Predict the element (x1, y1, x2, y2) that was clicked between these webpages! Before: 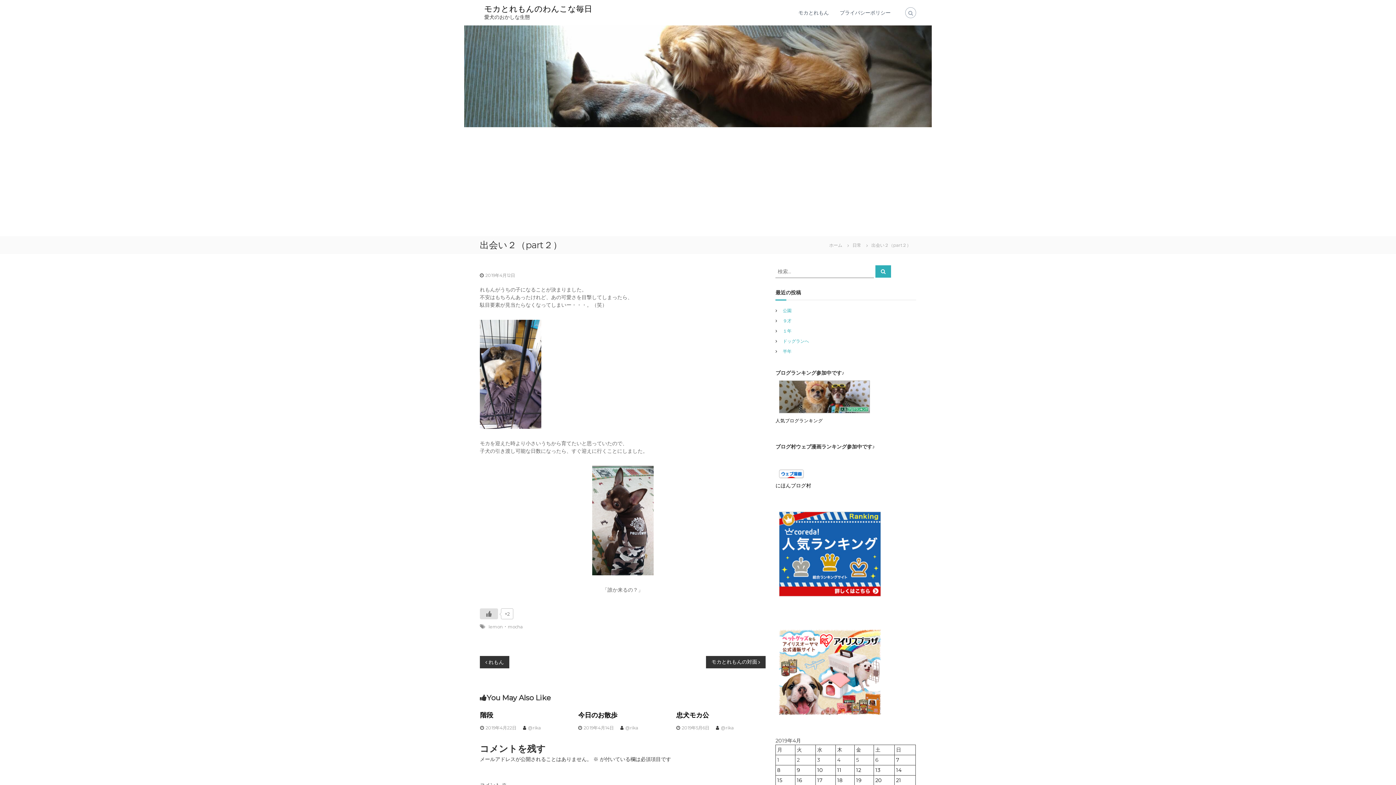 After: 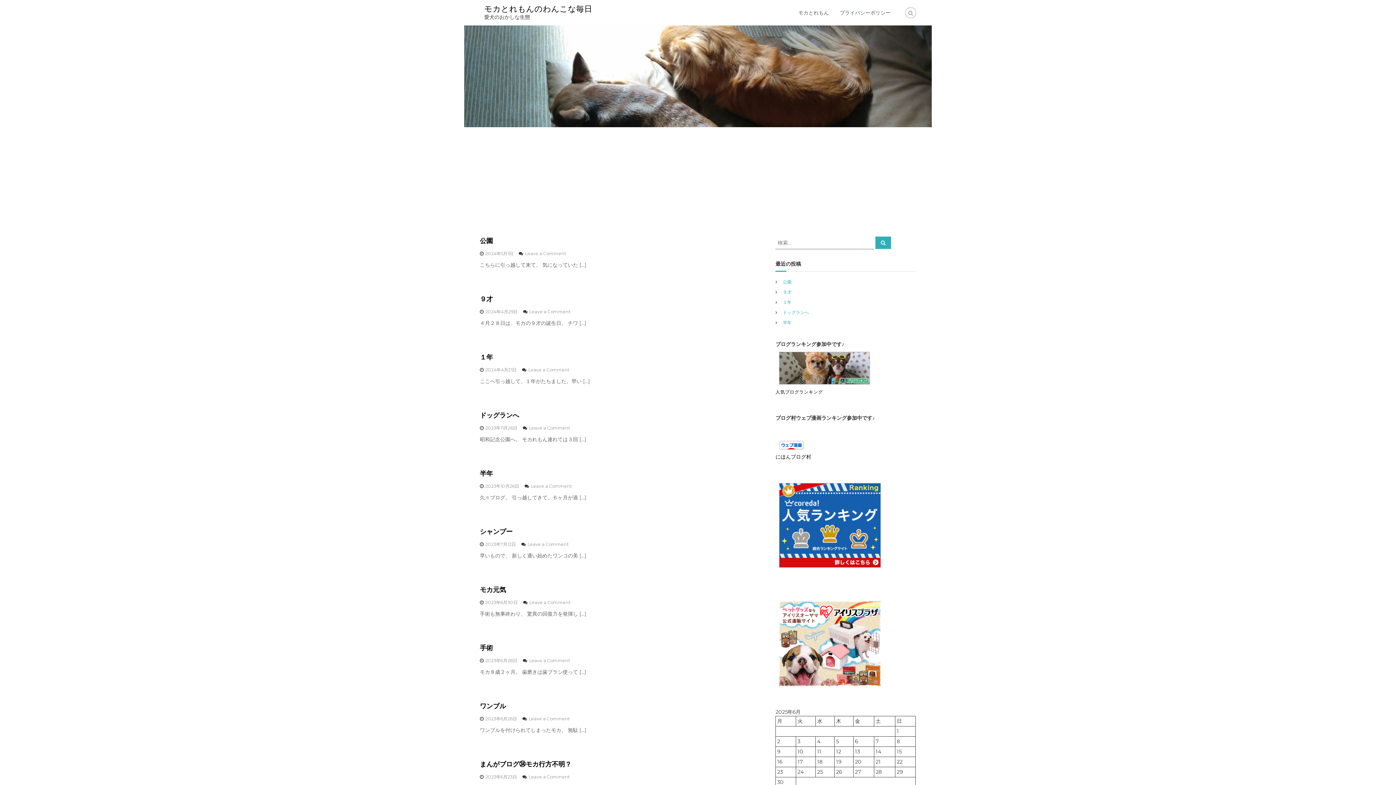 Action: label: モカとれもんのわんこな毎日 bbox: (484, 3, 592, 13)